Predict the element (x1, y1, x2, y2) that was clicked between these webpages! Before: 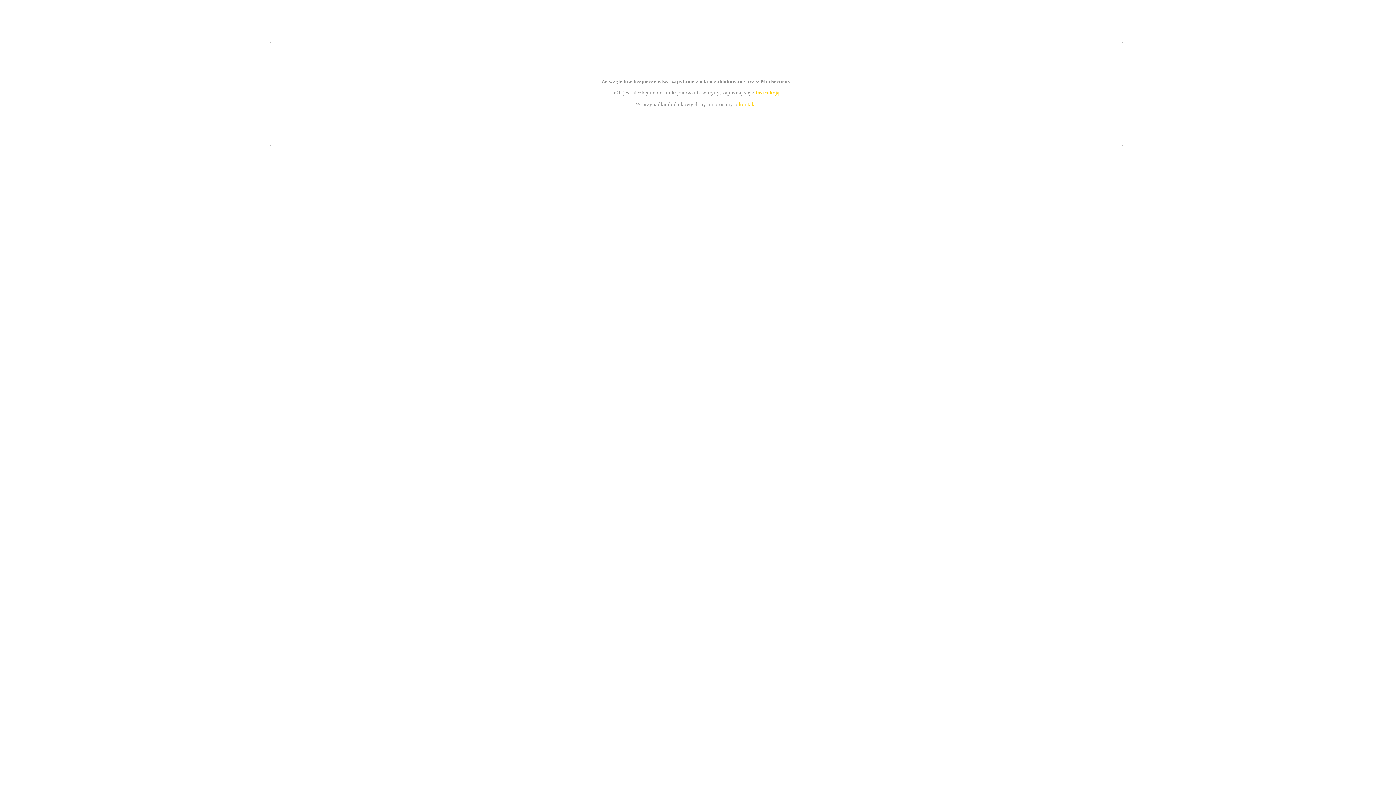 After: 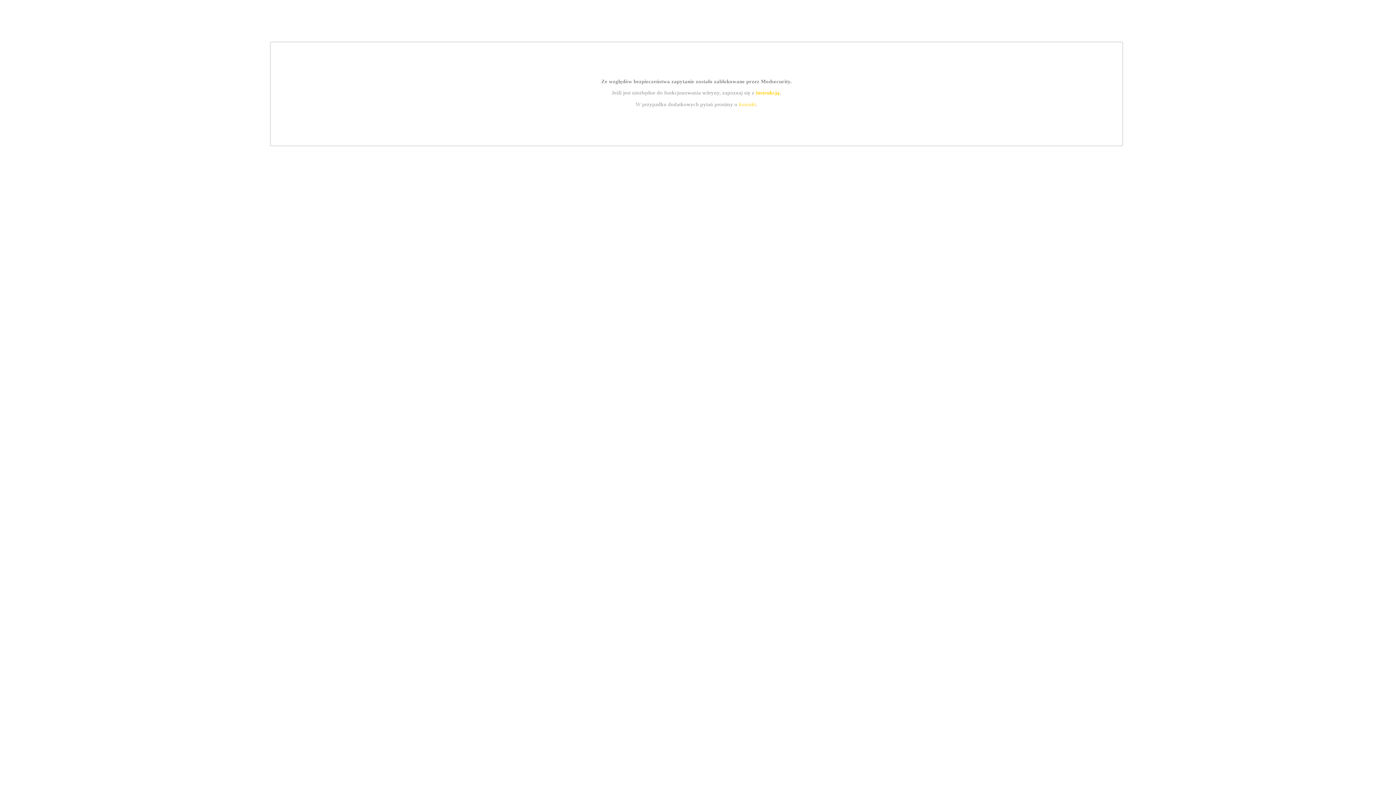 Action: label: kontakt bbox: (739, 101, 756, 107)